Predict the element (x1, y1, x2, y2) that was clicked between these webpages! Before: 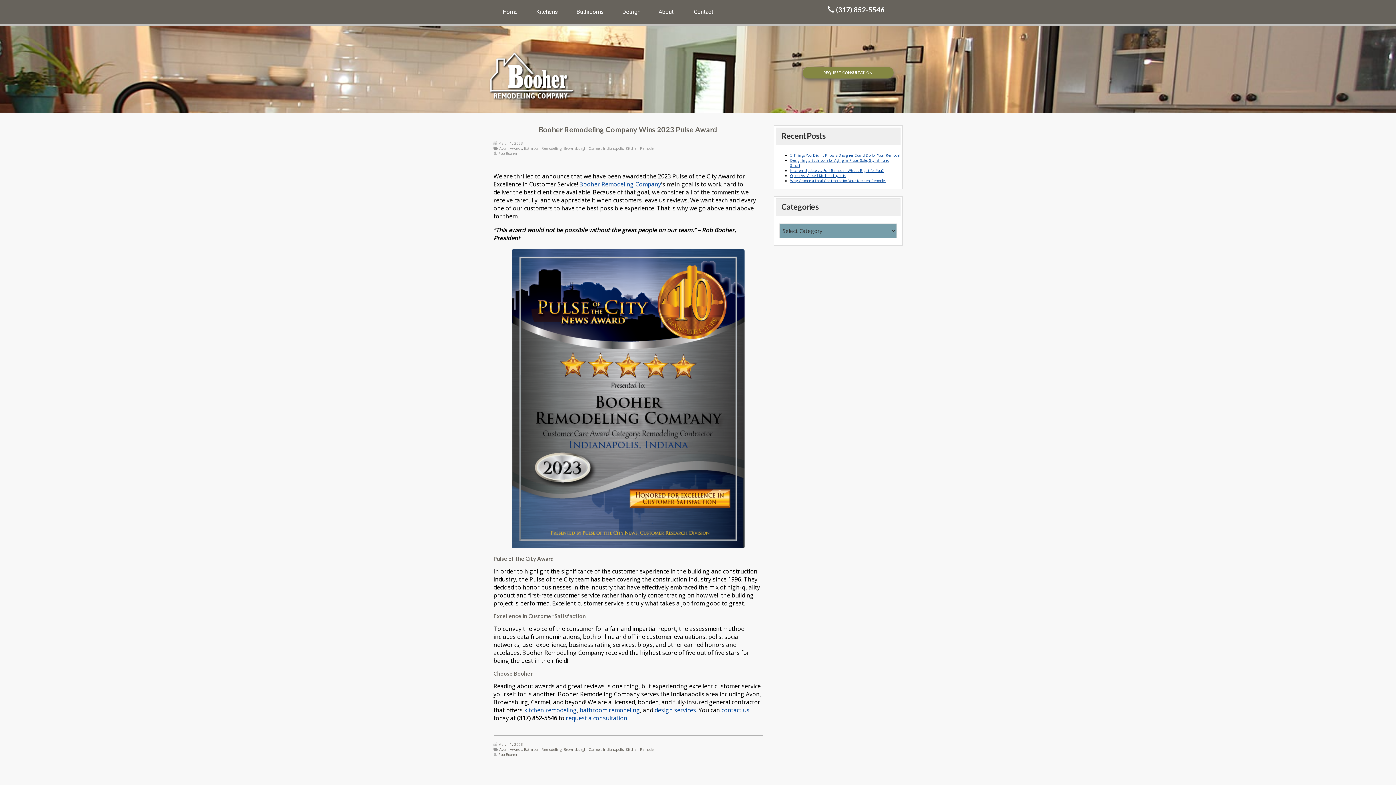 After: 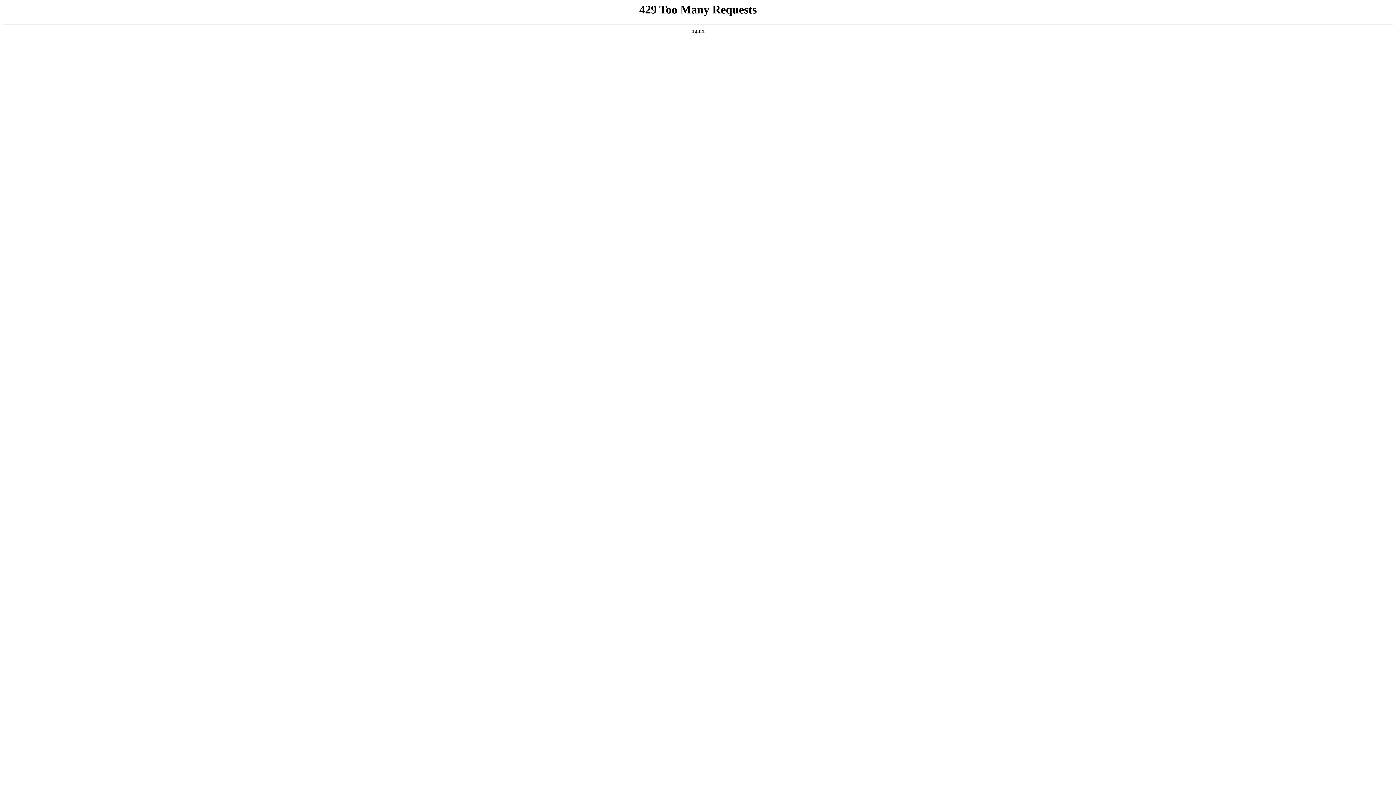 Action: label: Bathroom Remodeling bbox: (524, 145, 561, 150)